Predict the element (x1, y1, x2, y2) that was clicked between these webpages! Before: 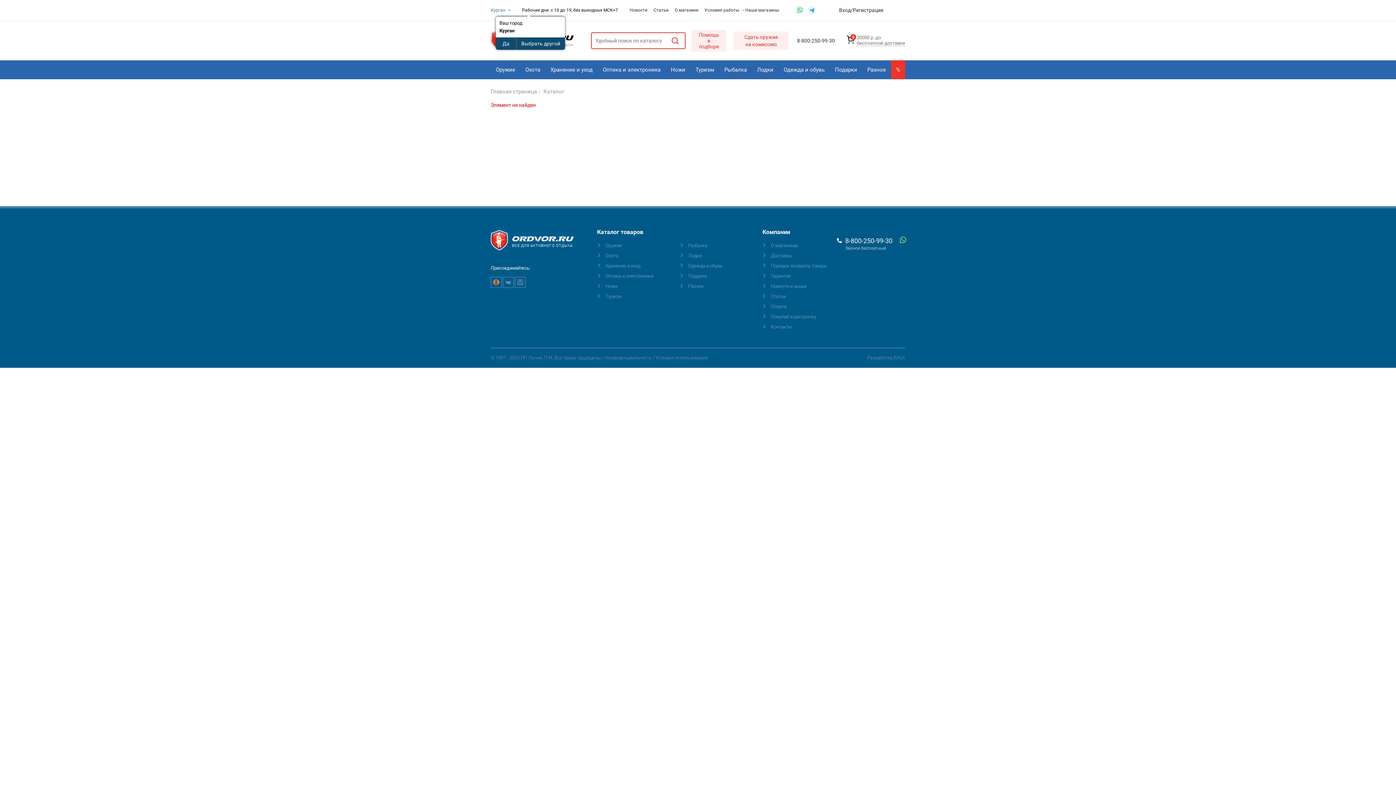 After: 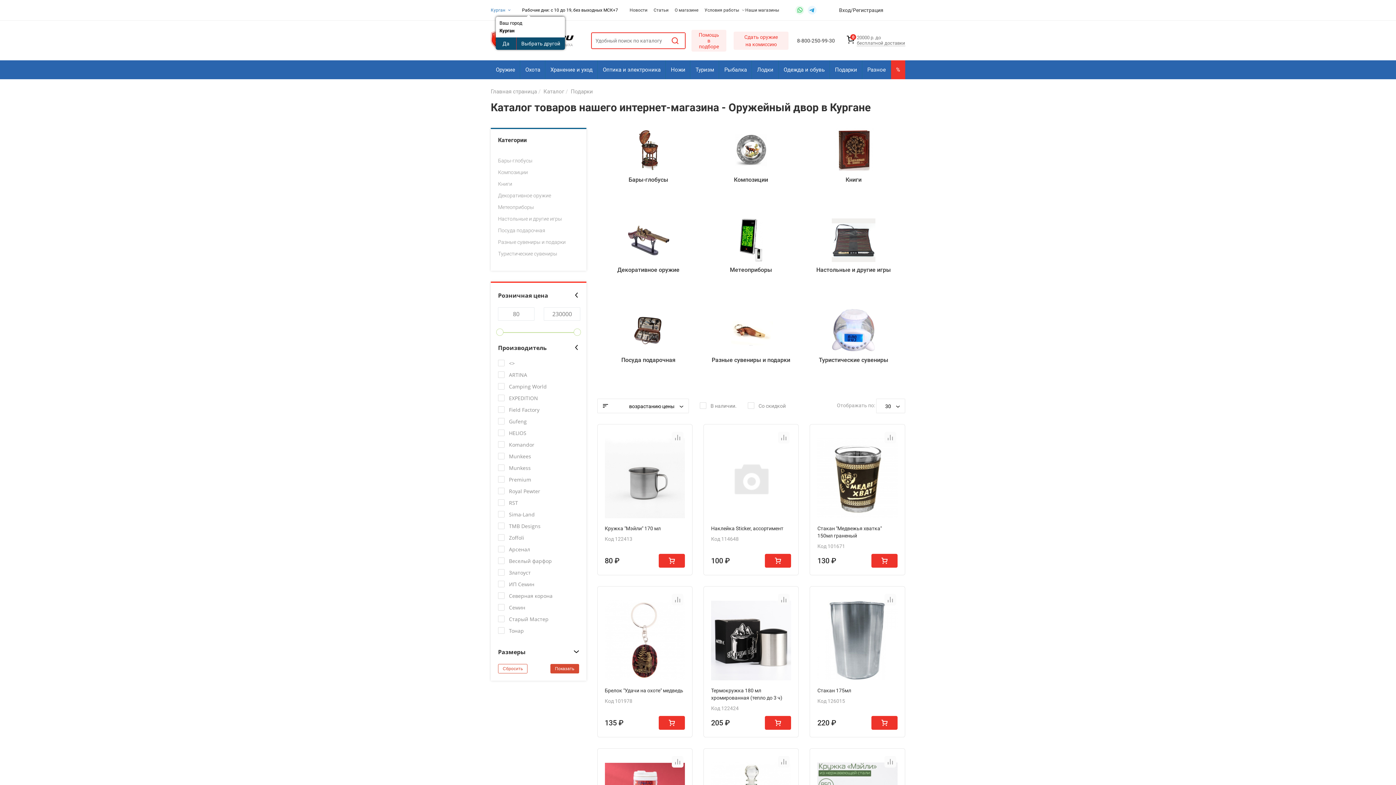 Action: label: Подарки bbox: (830, 60, 862, 79)